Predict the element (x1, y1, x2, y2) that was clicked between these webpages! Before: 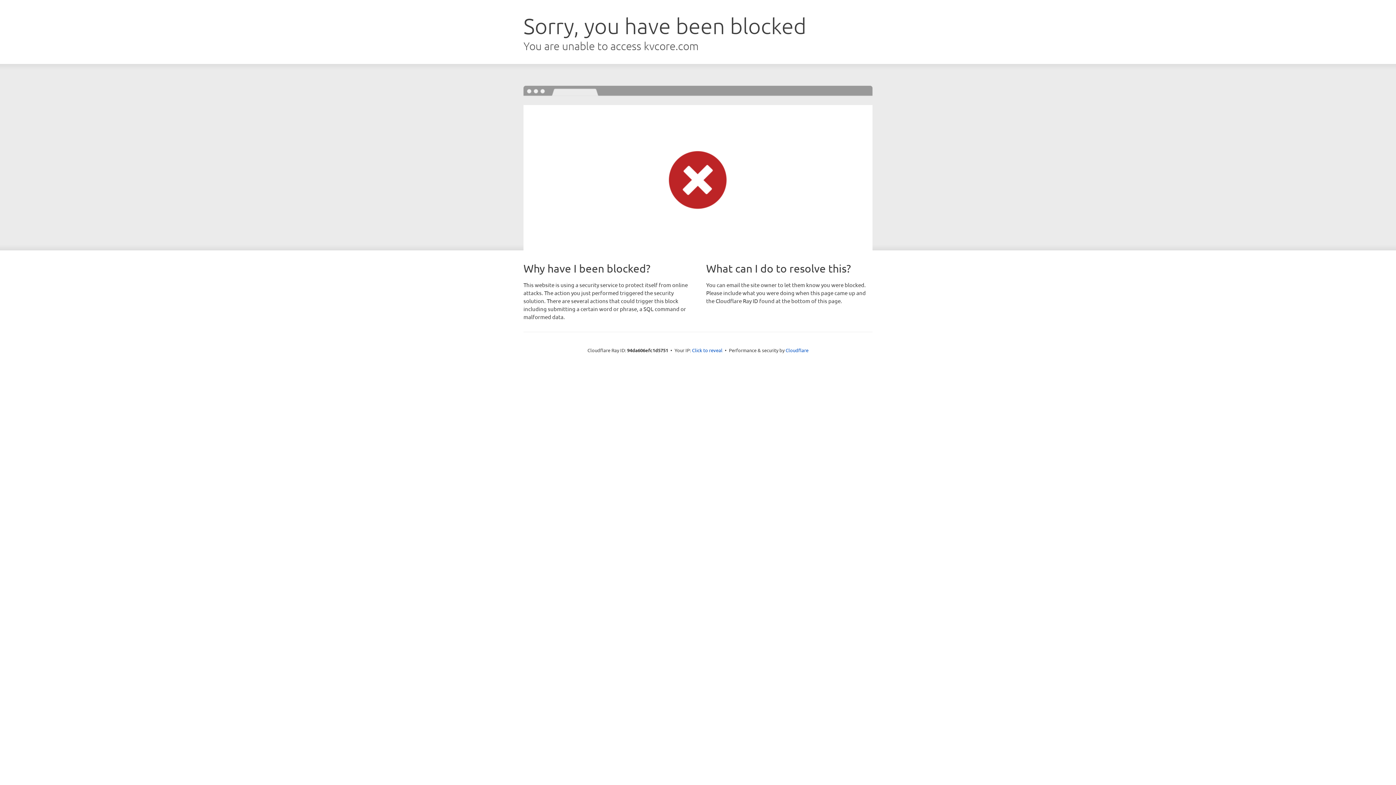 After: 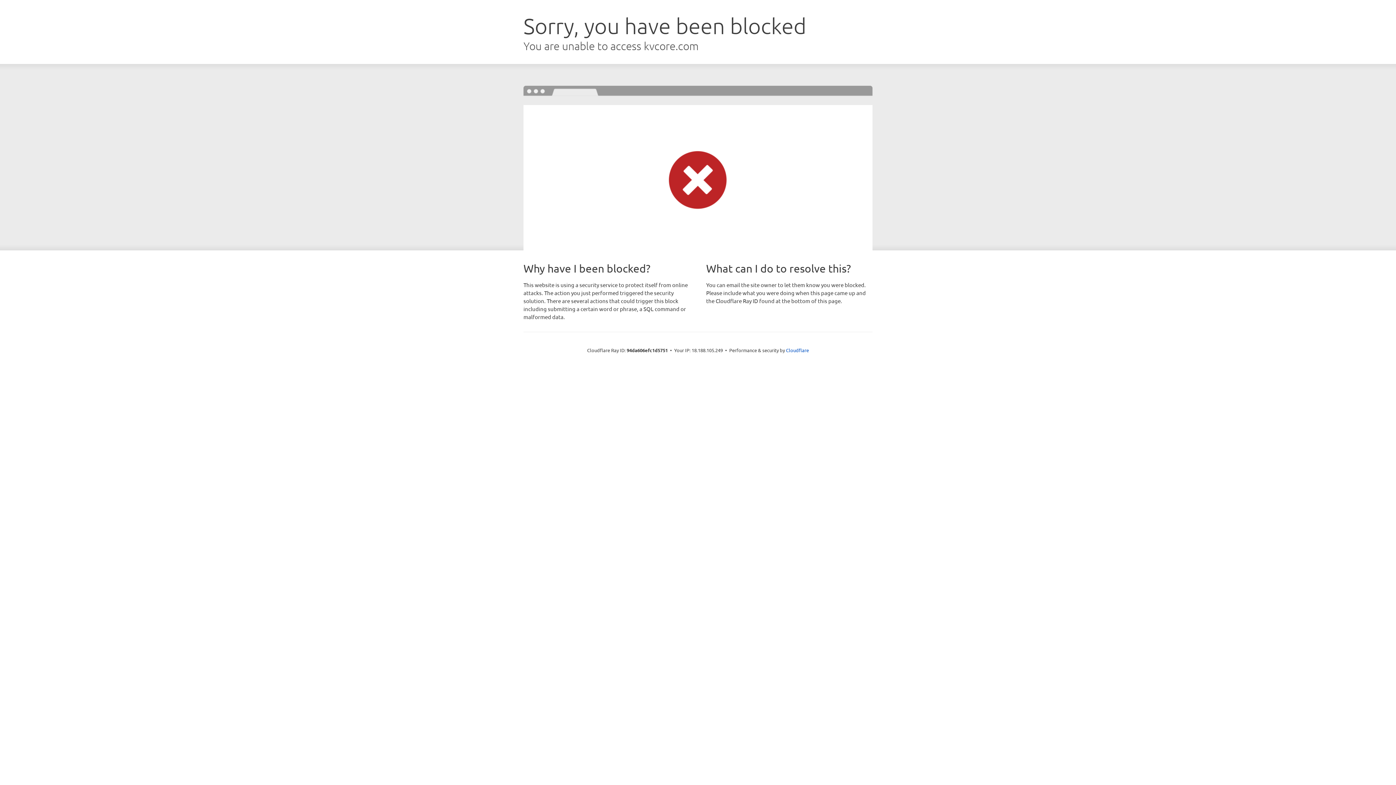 Action: label: Click to reveal bbox: (692, 346, 722, 353)